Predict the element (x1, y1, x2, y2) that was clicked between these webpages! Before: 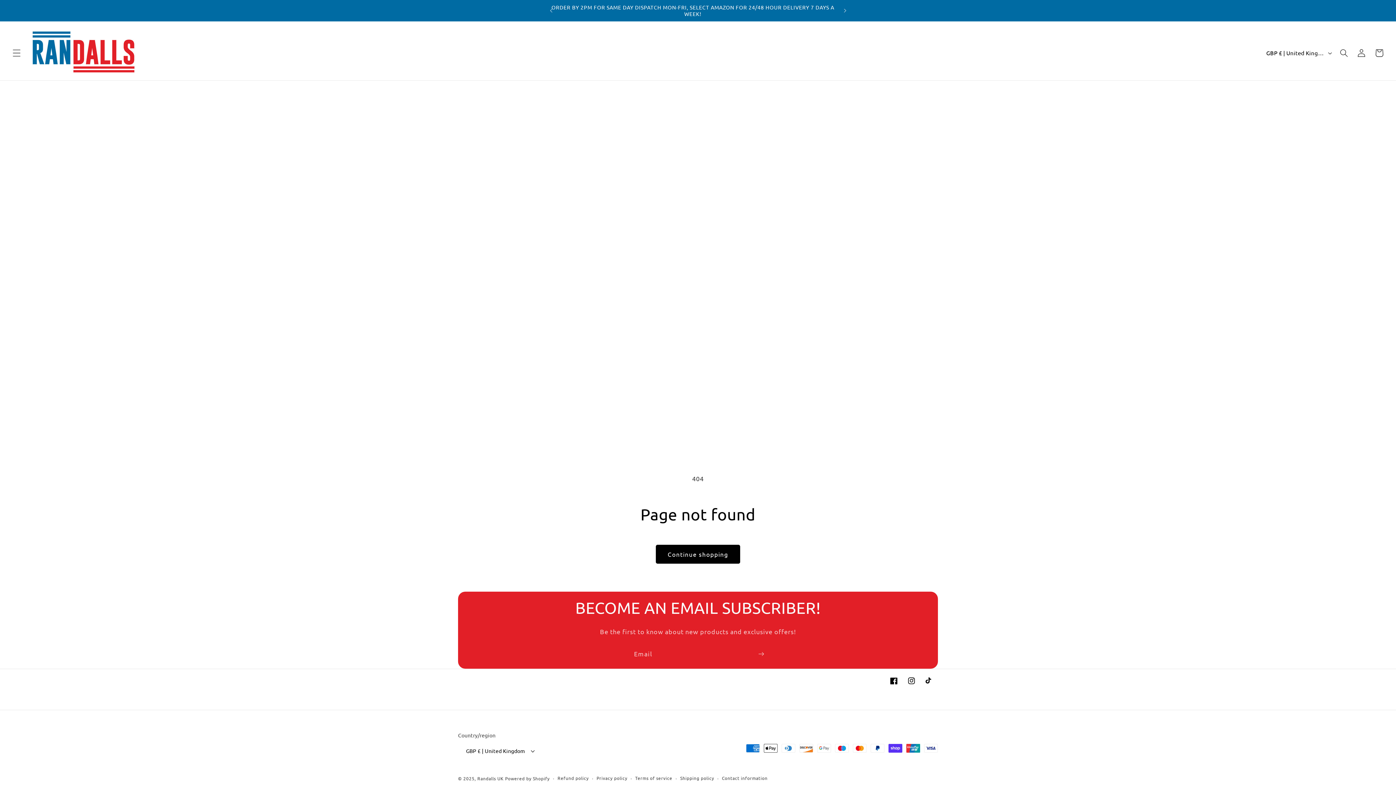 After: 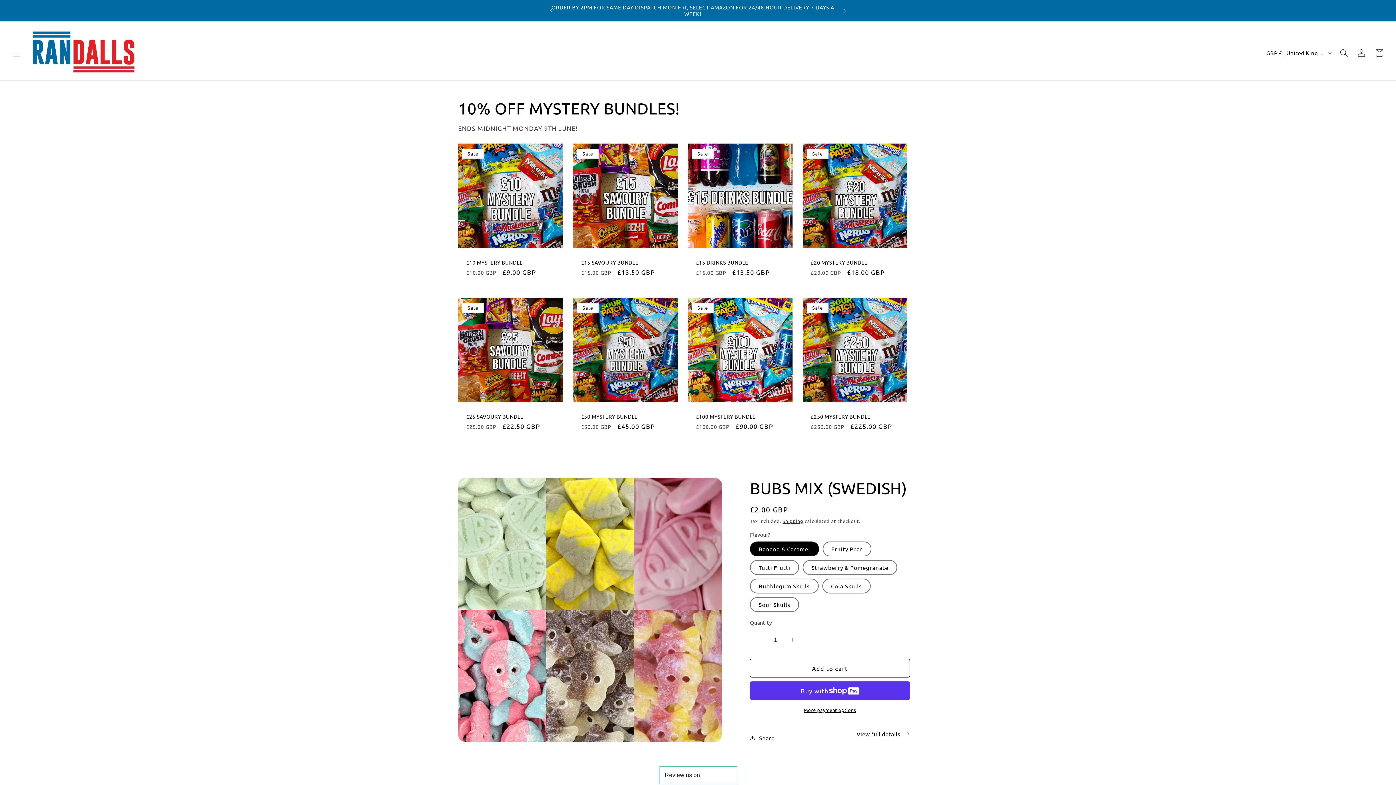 Action: bbox: (26, 25, 141, 80)